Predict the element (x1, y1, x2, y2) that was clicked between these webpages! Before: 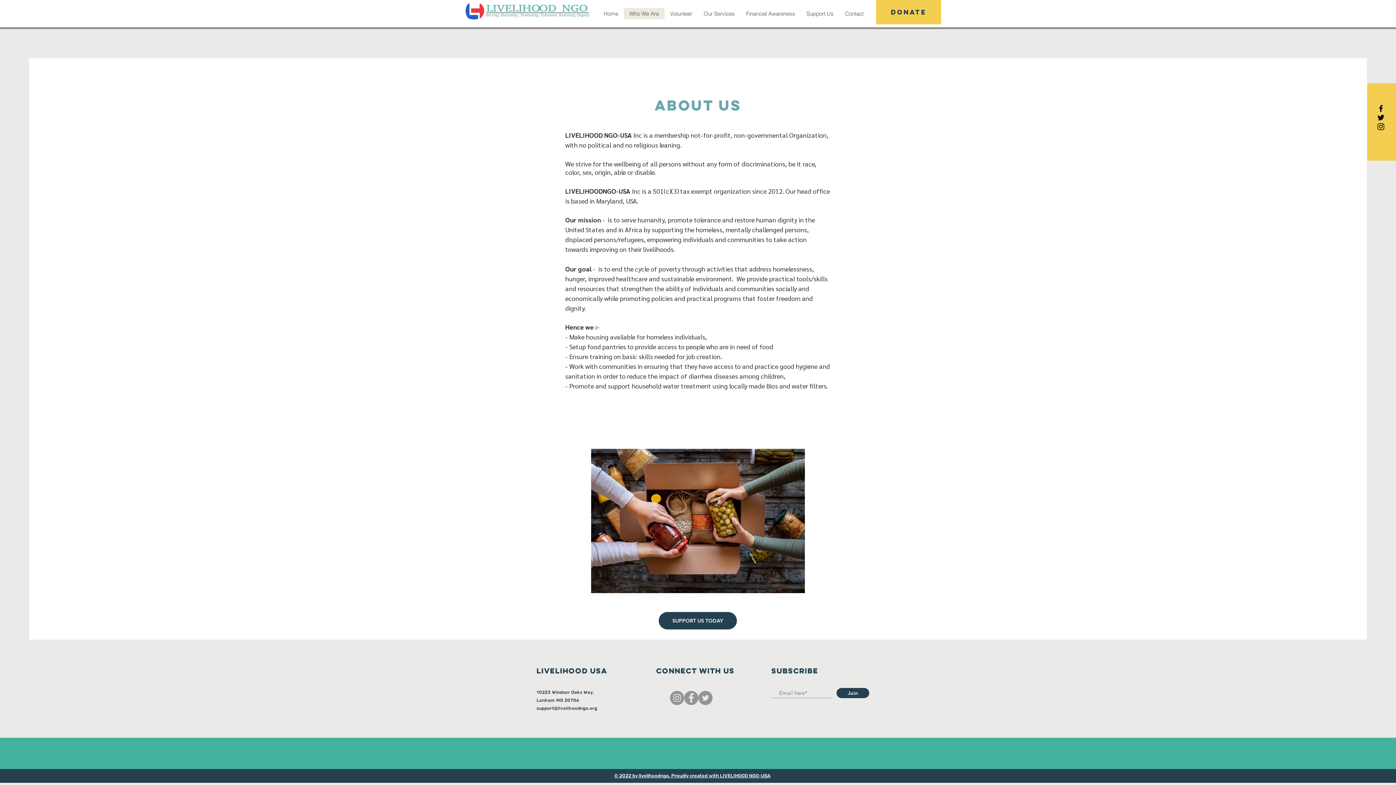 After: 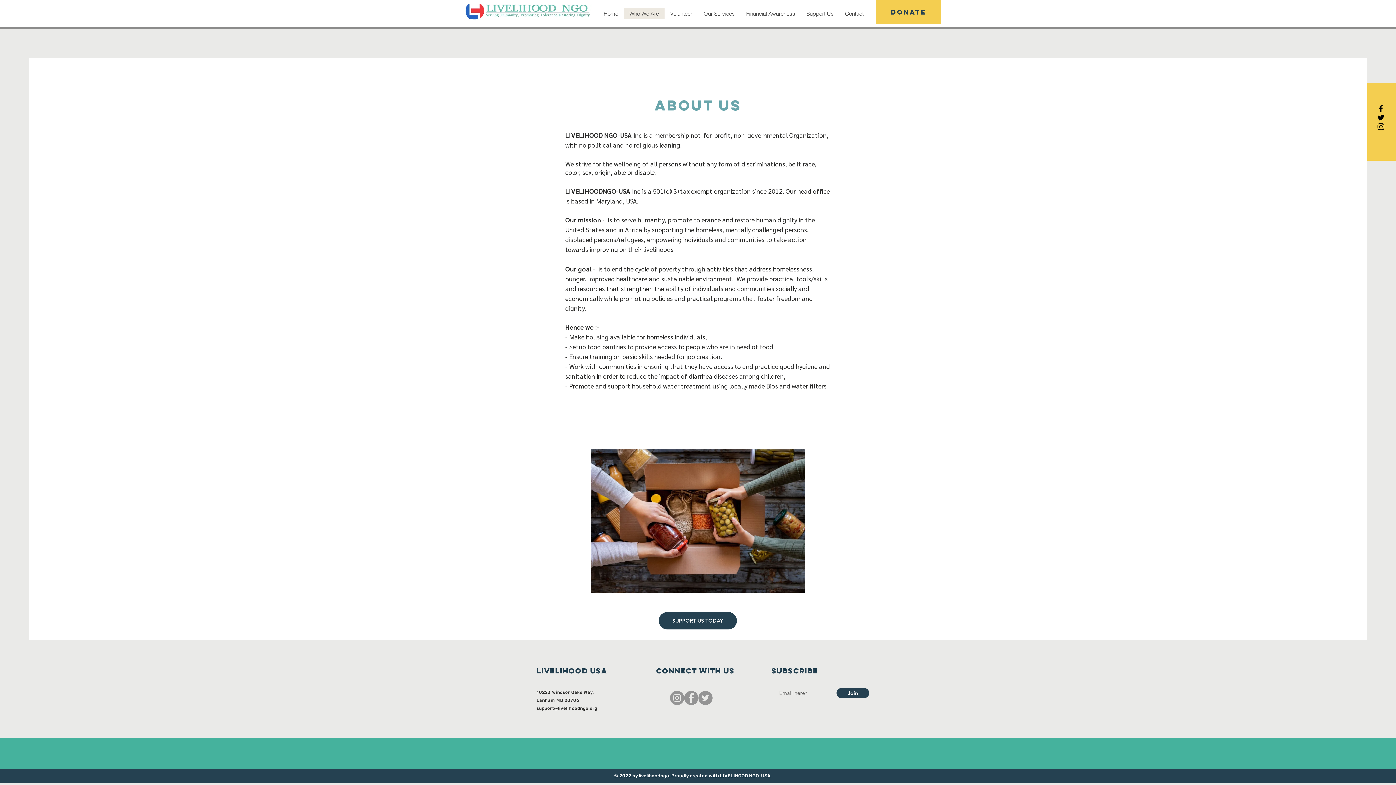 Action: label: Twitter bbox: (698, 691, 712, 705)